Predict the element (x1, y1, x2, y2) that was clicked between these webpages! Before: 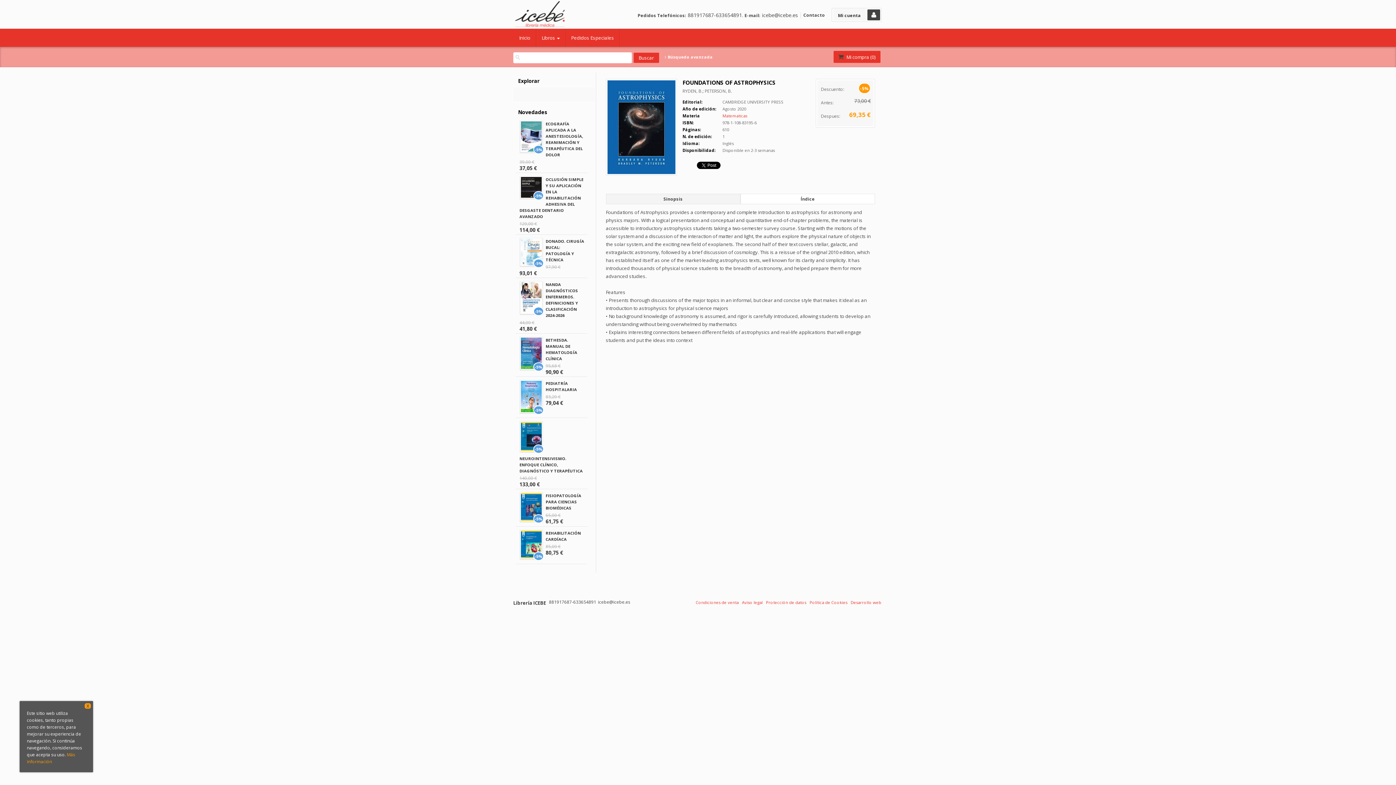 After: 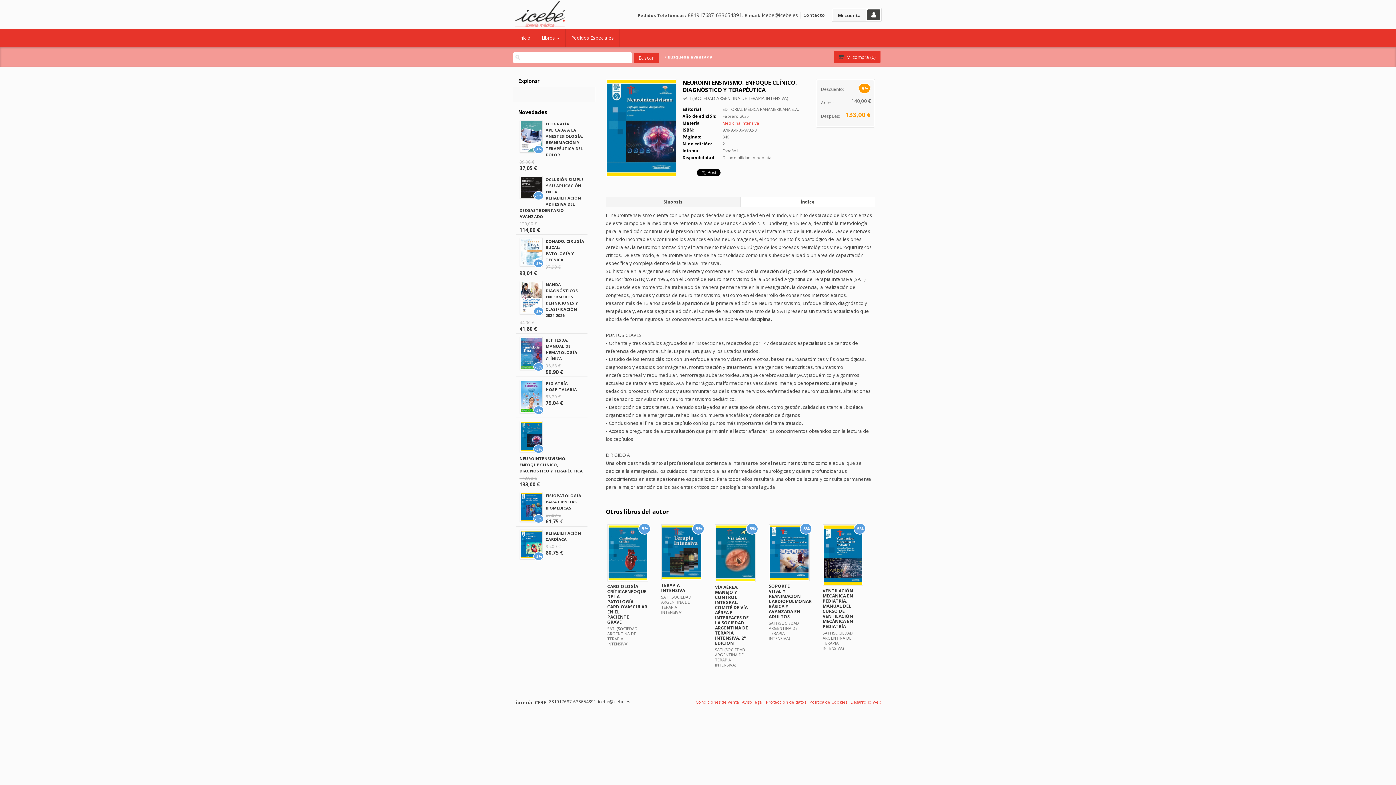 Action: bbox: (519, 455, 582, 473) label: NEUROINTENSIVISMO. ENFOQUE CLÍNICO, DIAGNÓSTICO Y TERAPÉUTICA